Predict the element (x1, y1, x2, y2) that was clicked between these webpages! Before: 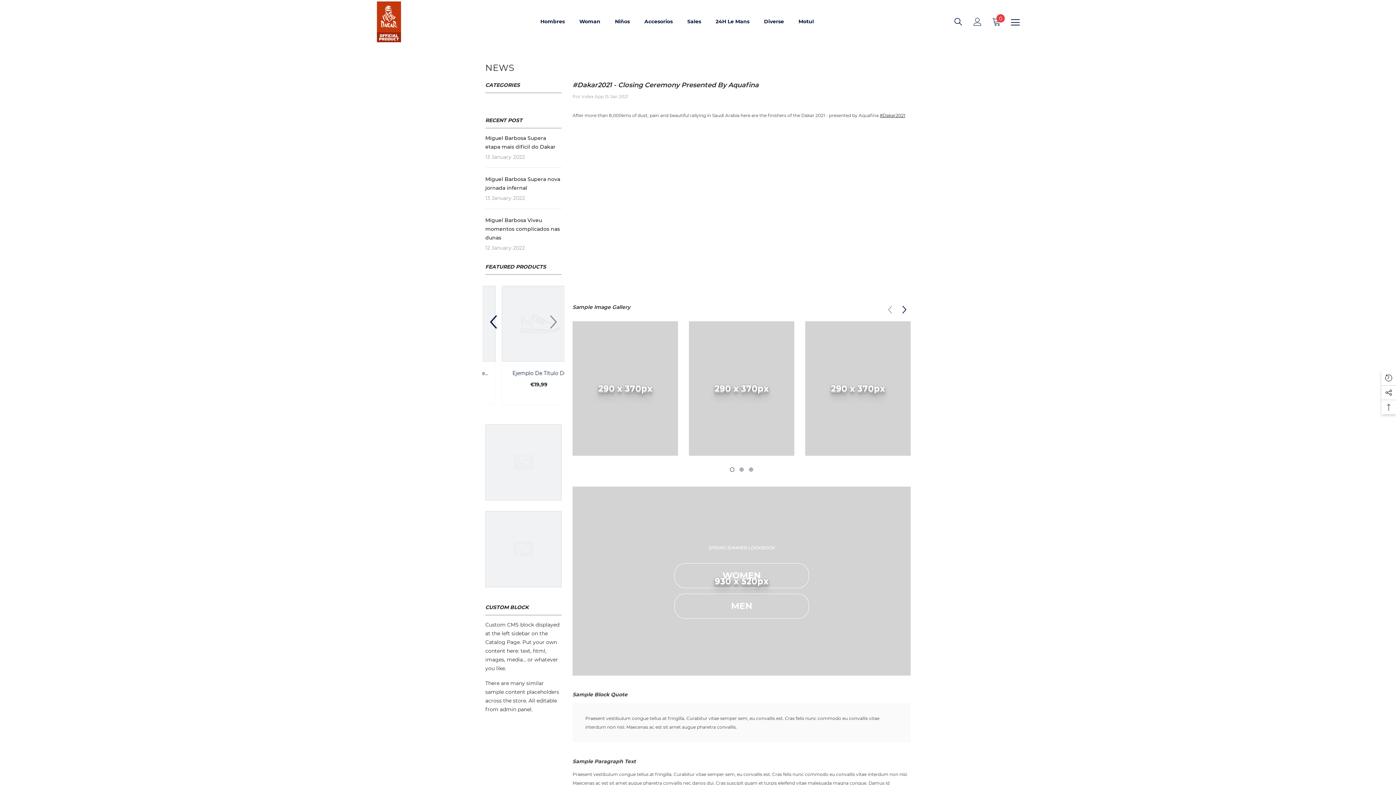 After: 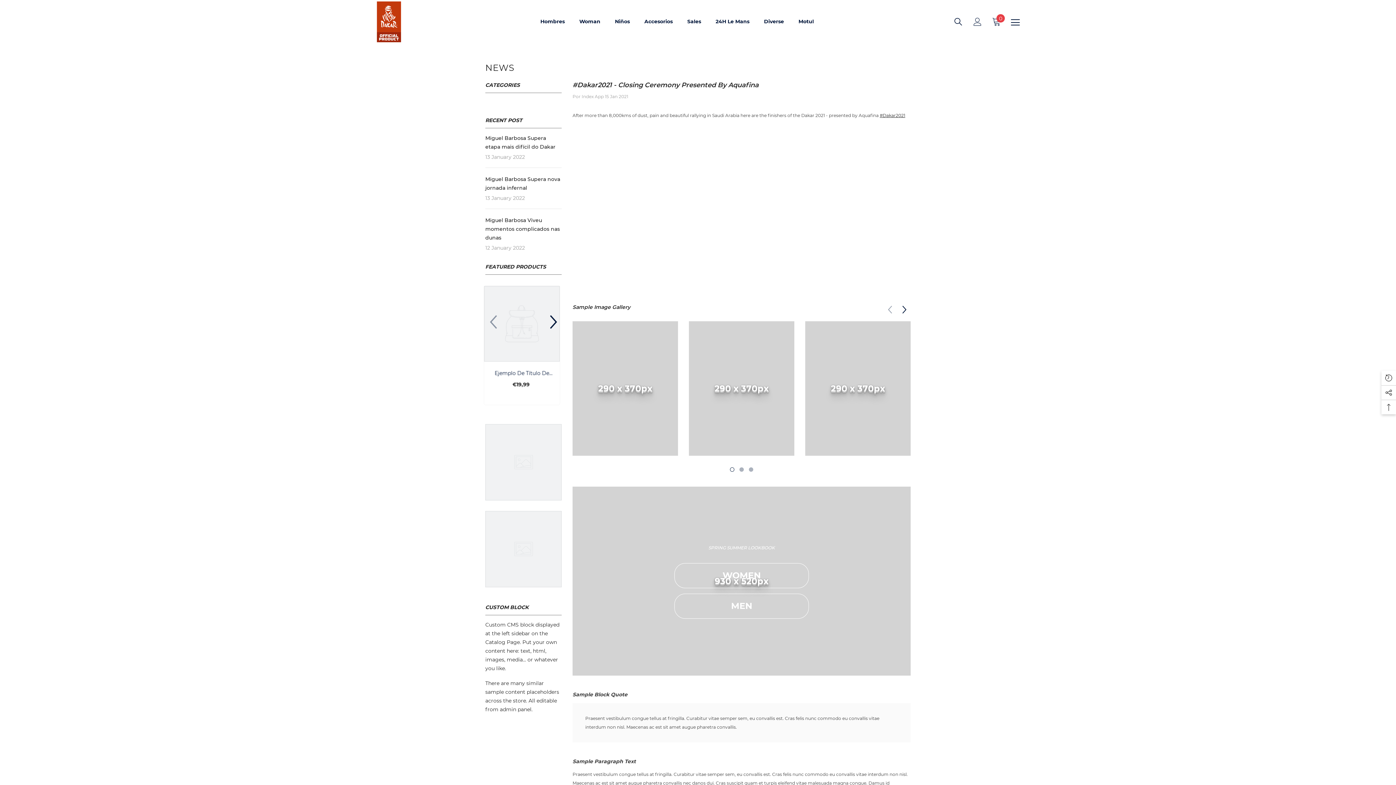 Action: bbox: (805, 321, 910, 456) label: 290 x 370px